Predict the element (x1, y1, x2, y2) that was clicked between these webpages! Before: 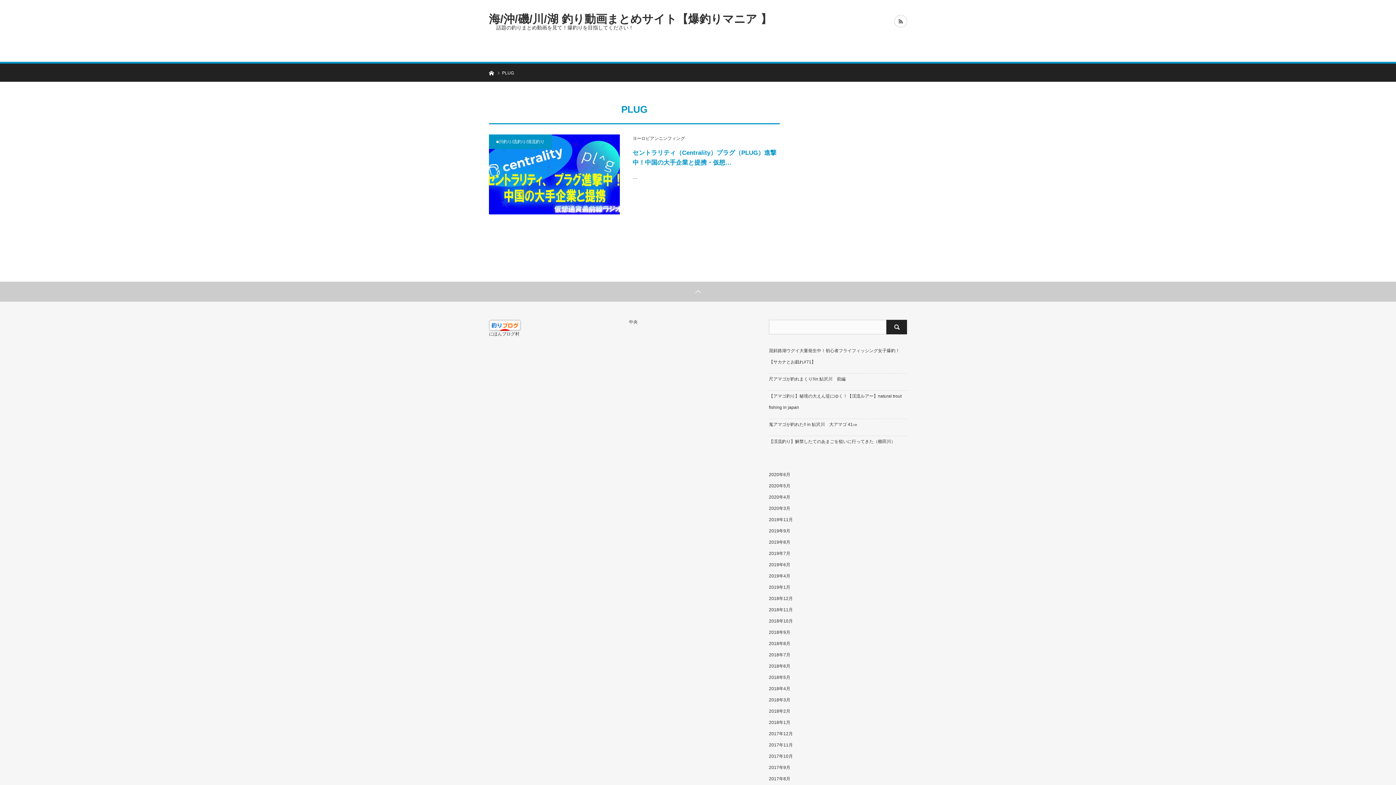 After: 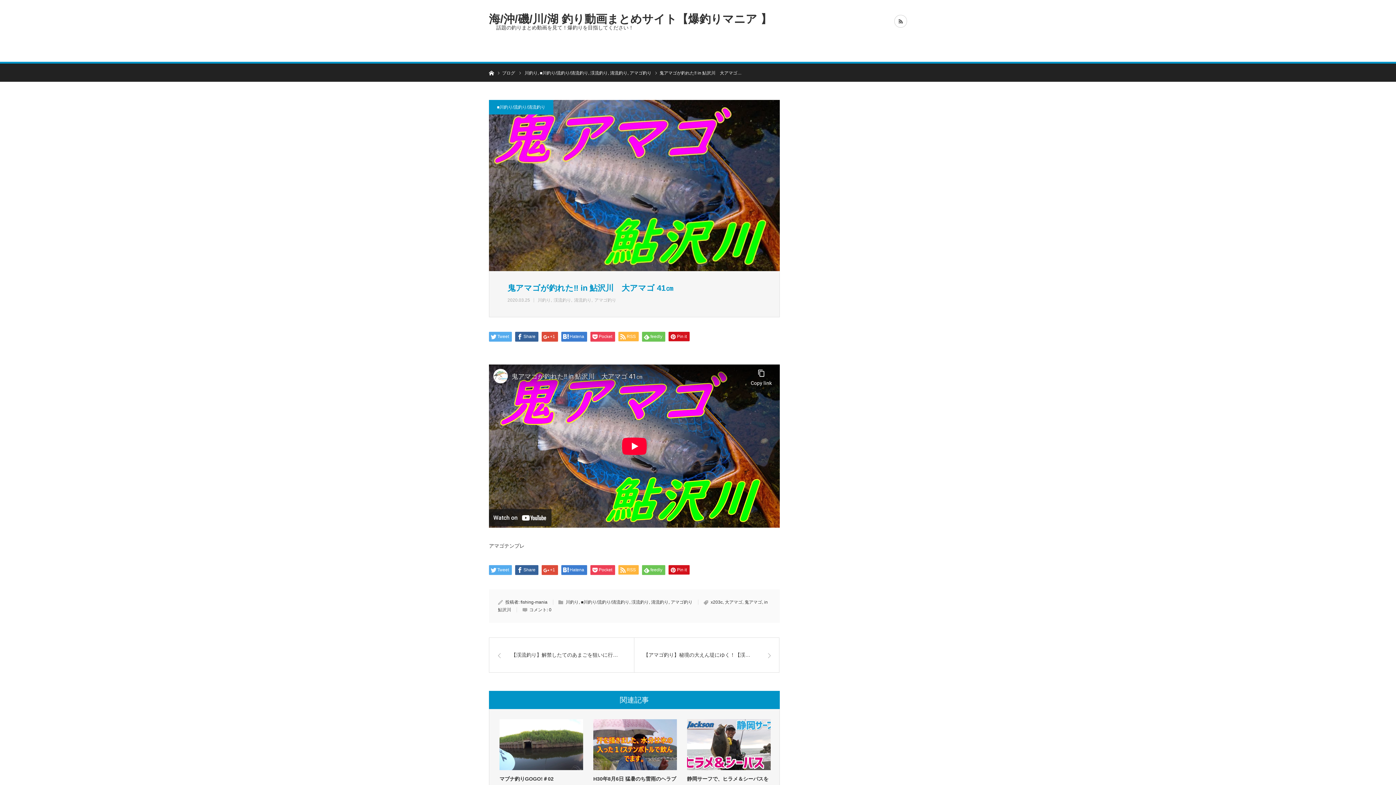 Action: bbox: (769, 422, 857, 427) label: 鬼アマゴが釣れた‼ in 鮎沢川　大アマゴ 41㎝